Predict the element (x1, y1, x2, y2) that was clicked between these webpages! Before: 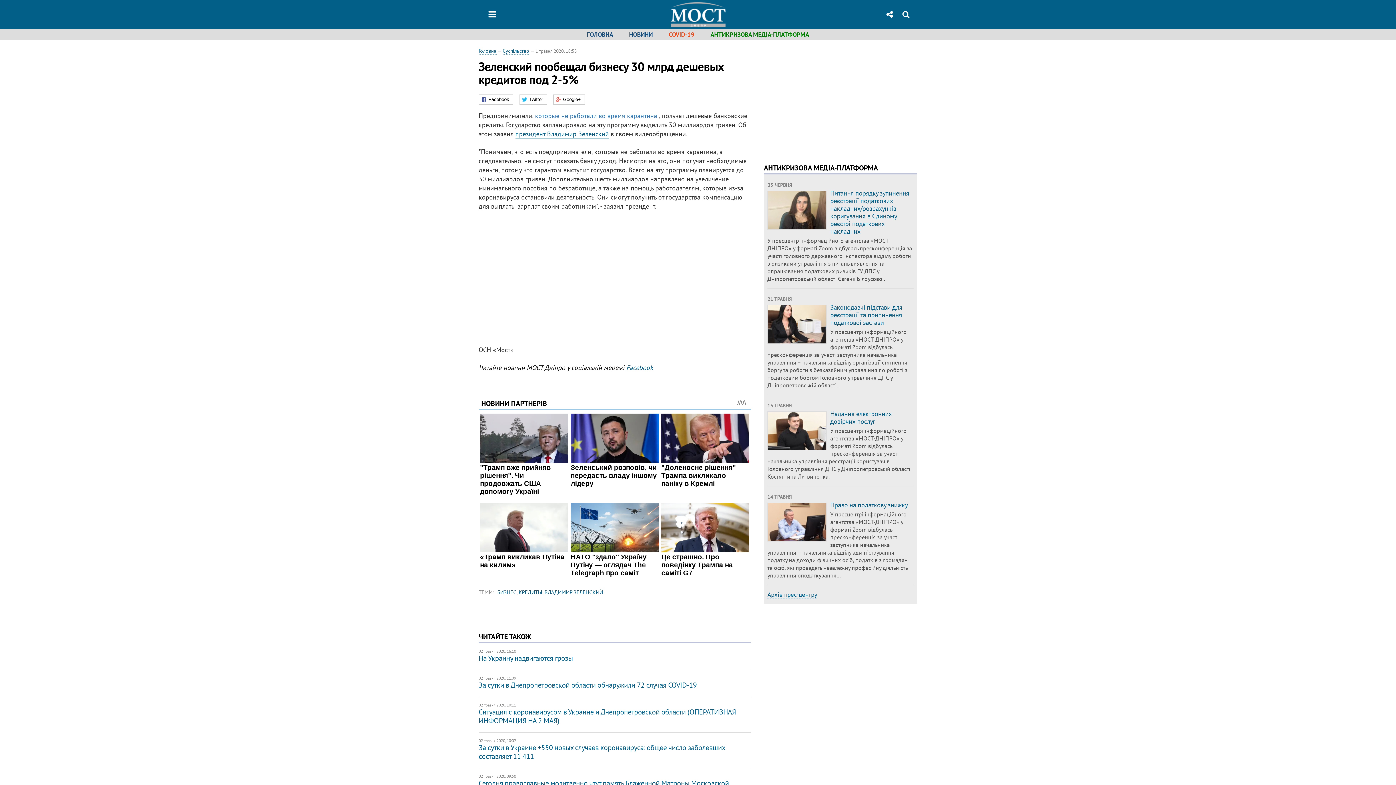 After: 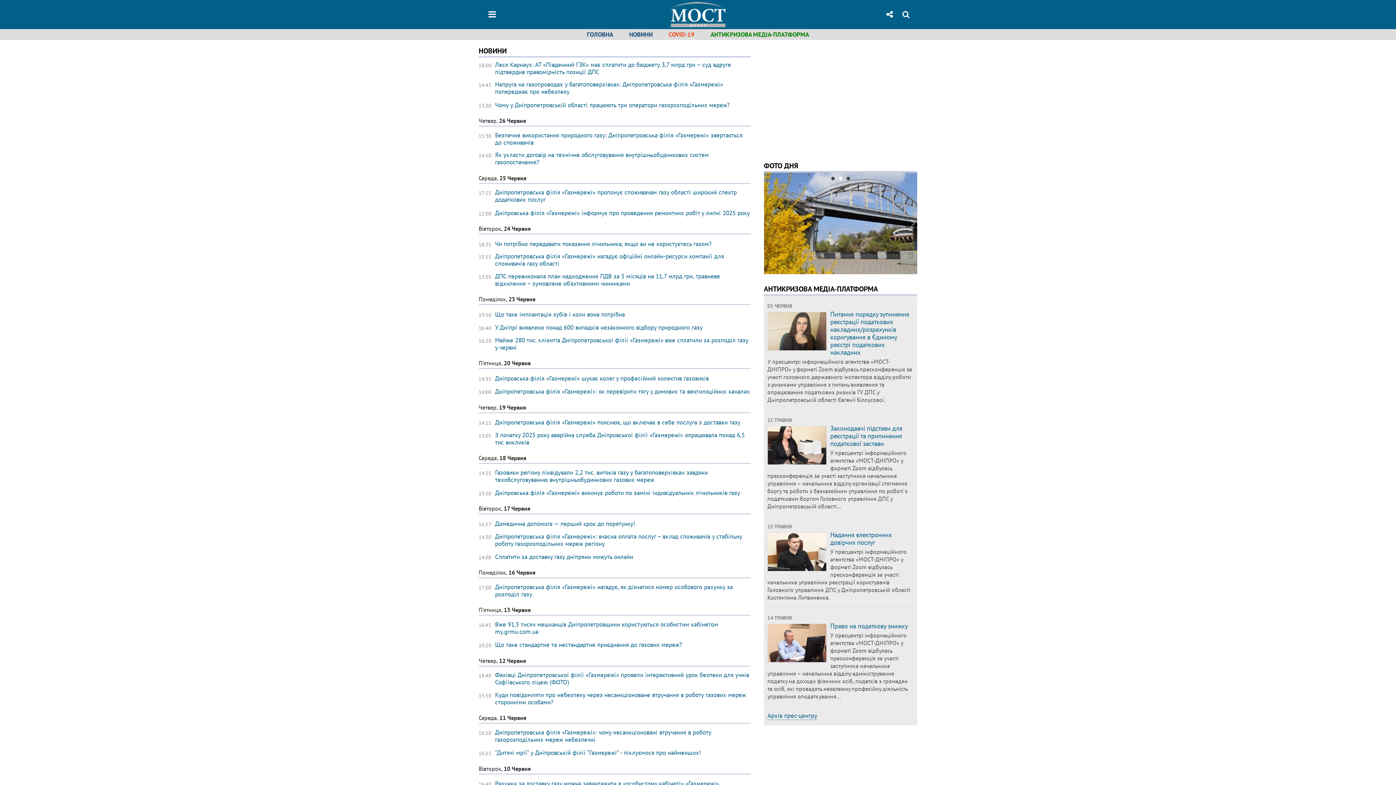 Action: bbox: (652, 0, 743, 29)